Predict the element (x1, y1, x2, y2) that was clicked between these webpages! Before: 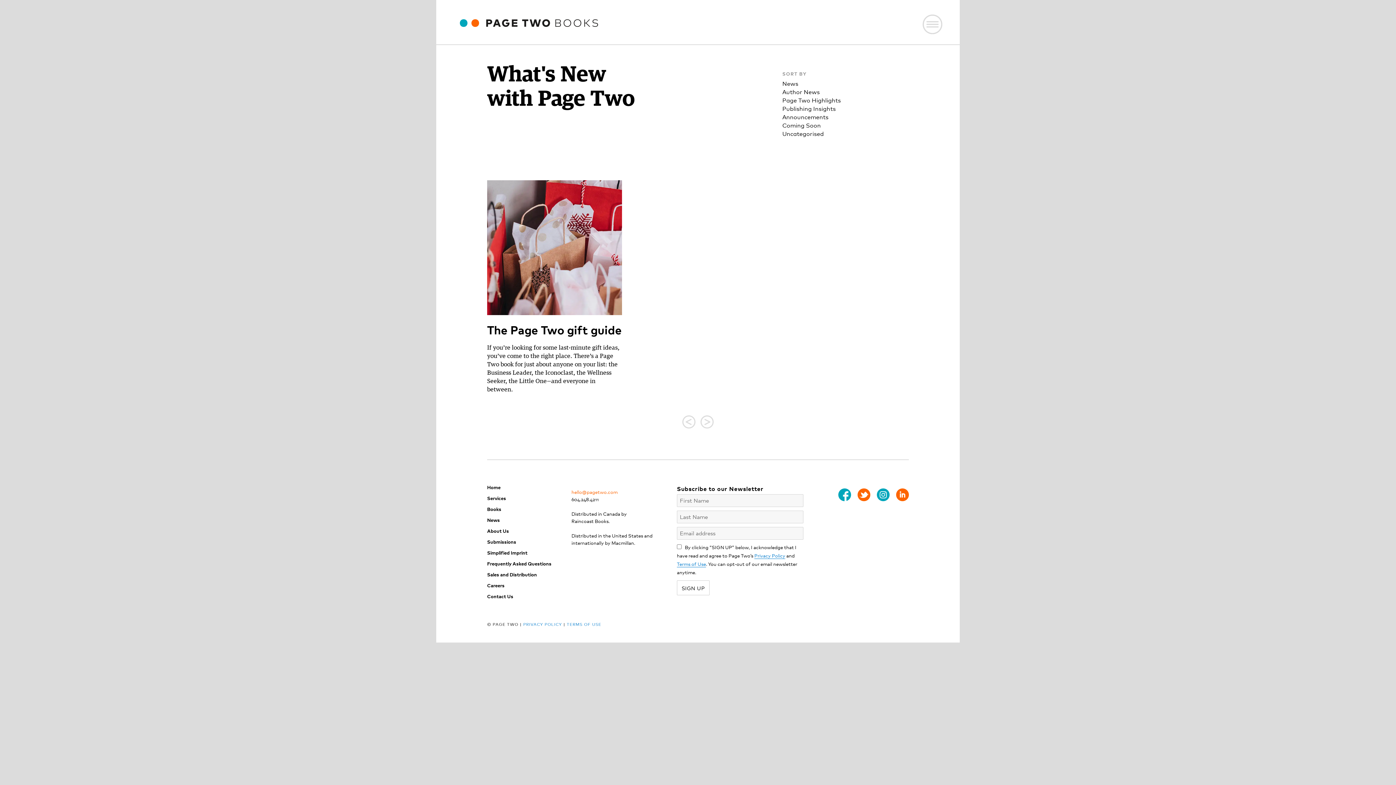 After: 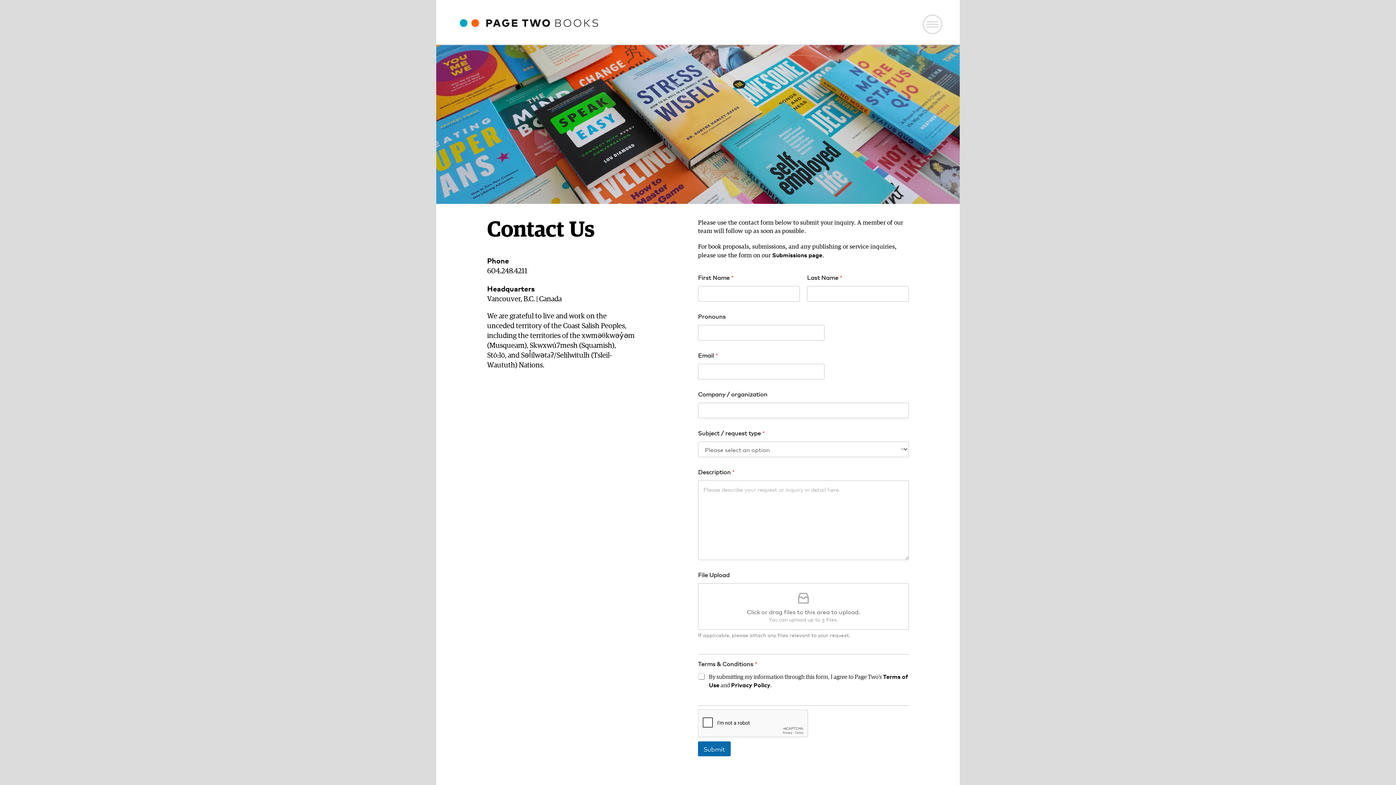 Action: bbox: (487, 593, 513, 599) label: Contact Us